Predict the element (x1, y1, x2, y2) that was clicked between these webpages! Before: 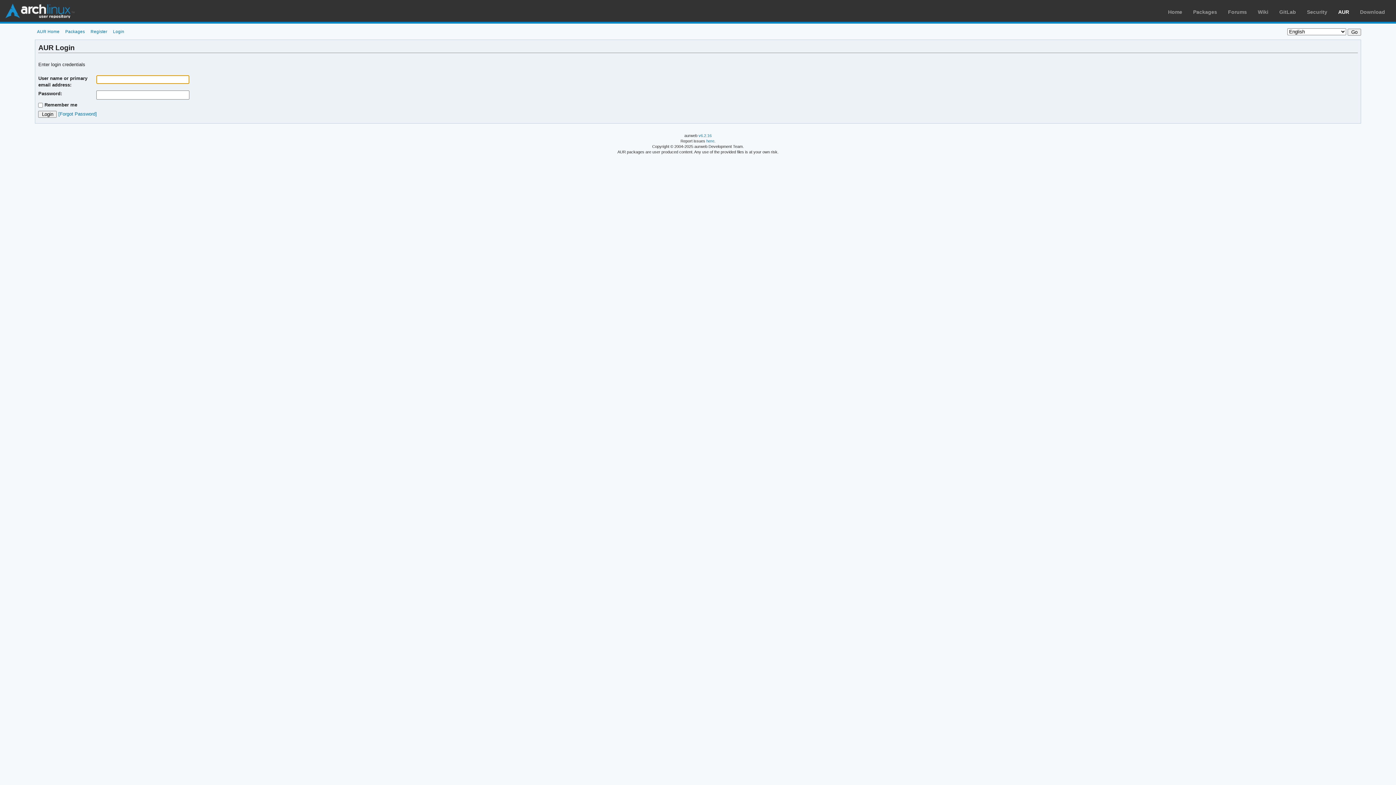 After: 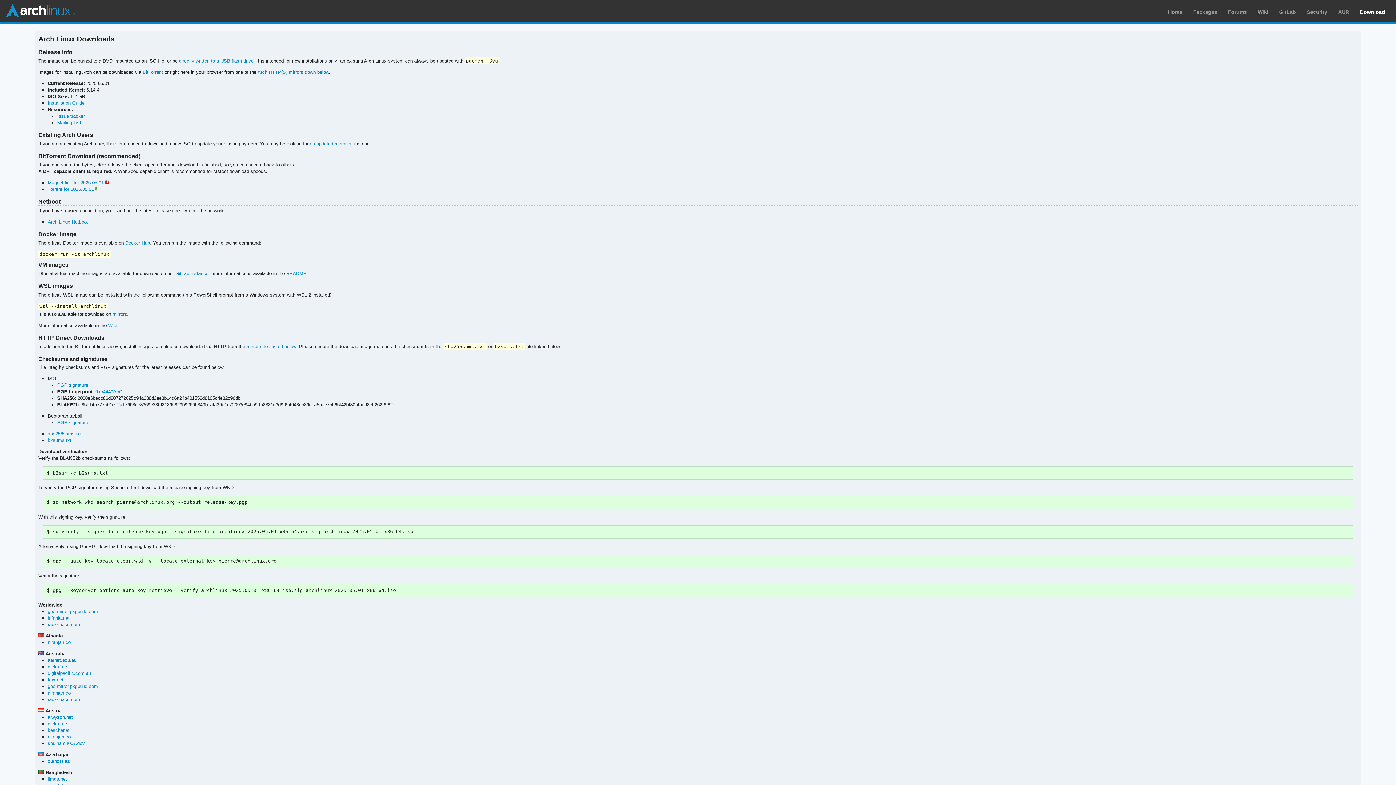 Action: bbox: (1360, 9, 1385, 14) label: Download